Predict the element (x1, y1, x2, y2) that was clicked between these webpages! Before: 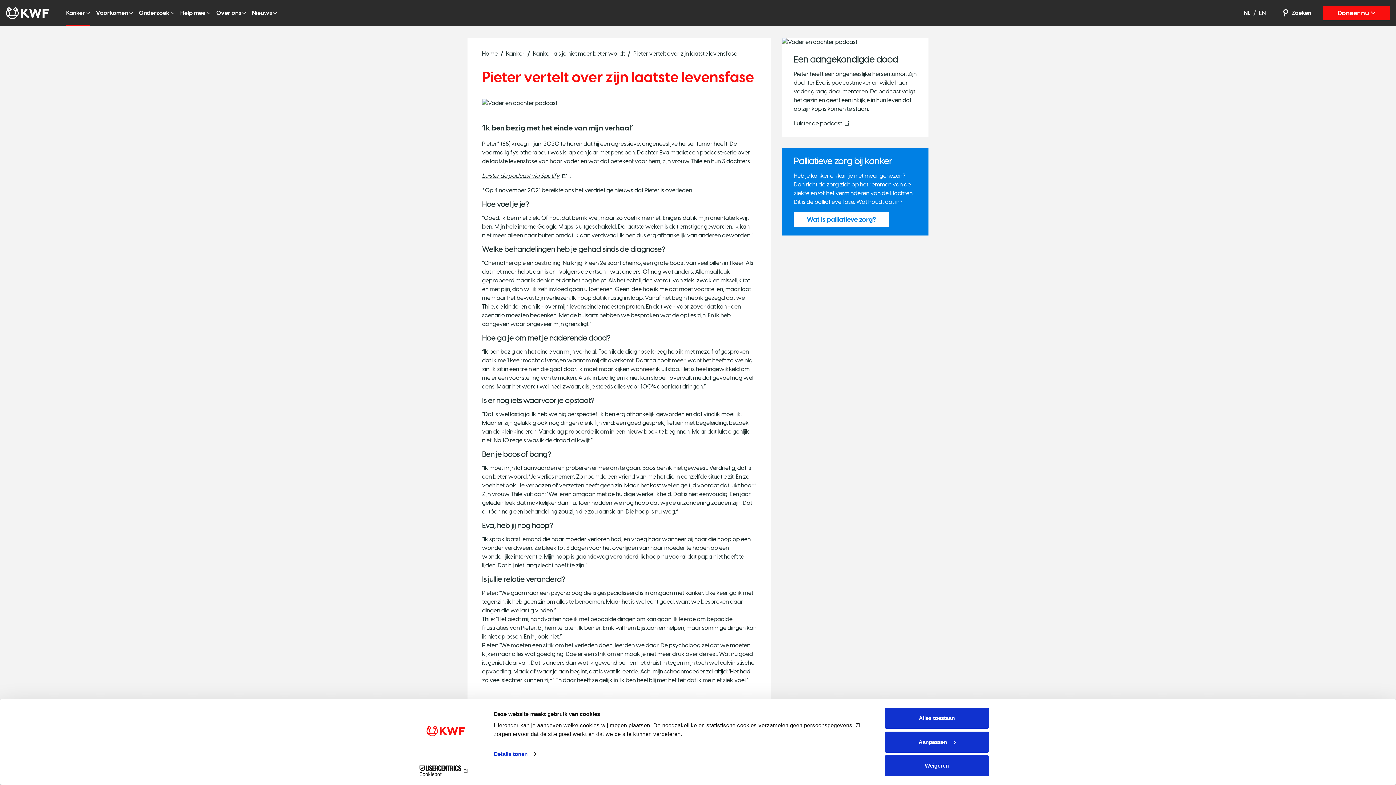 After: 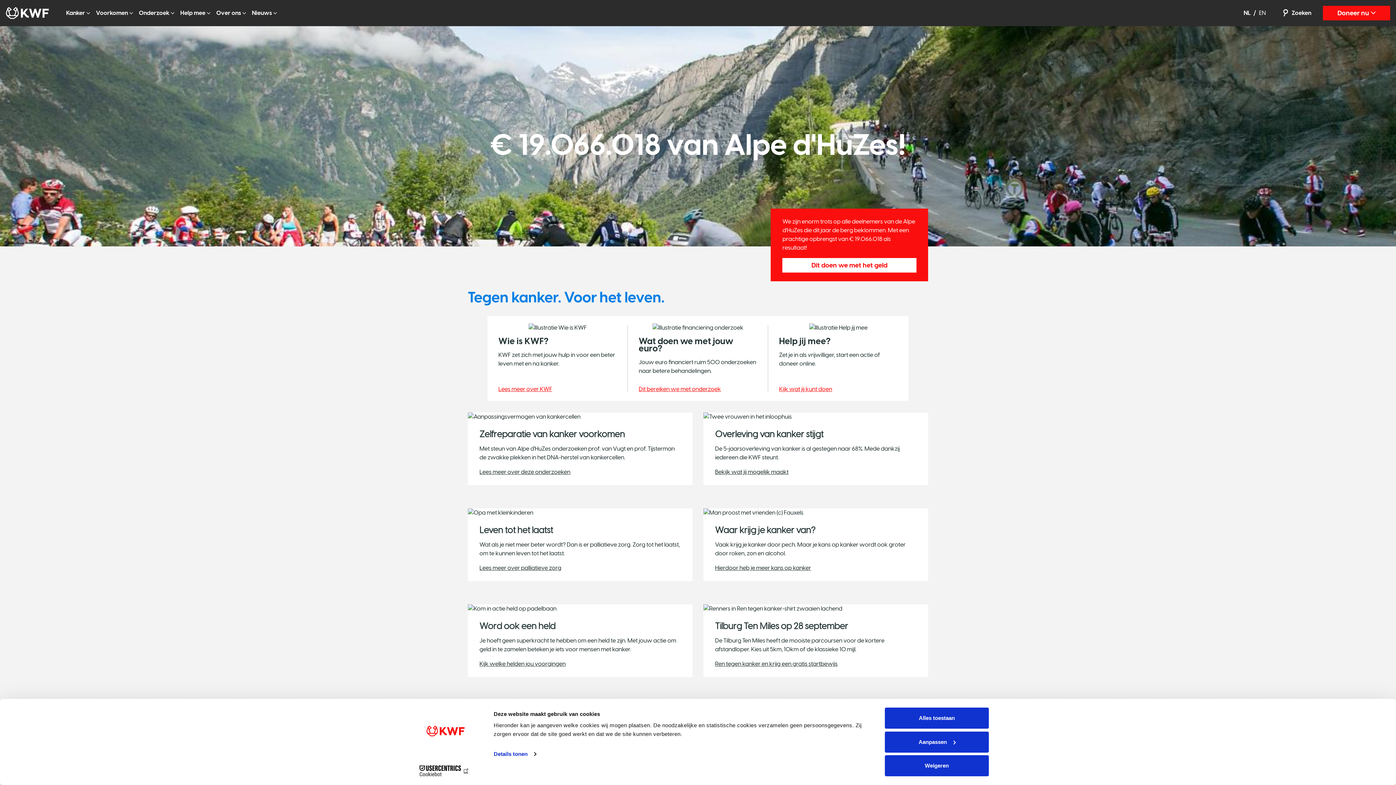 Action: label: NL bbox: (1244, 10, 1256, 16)